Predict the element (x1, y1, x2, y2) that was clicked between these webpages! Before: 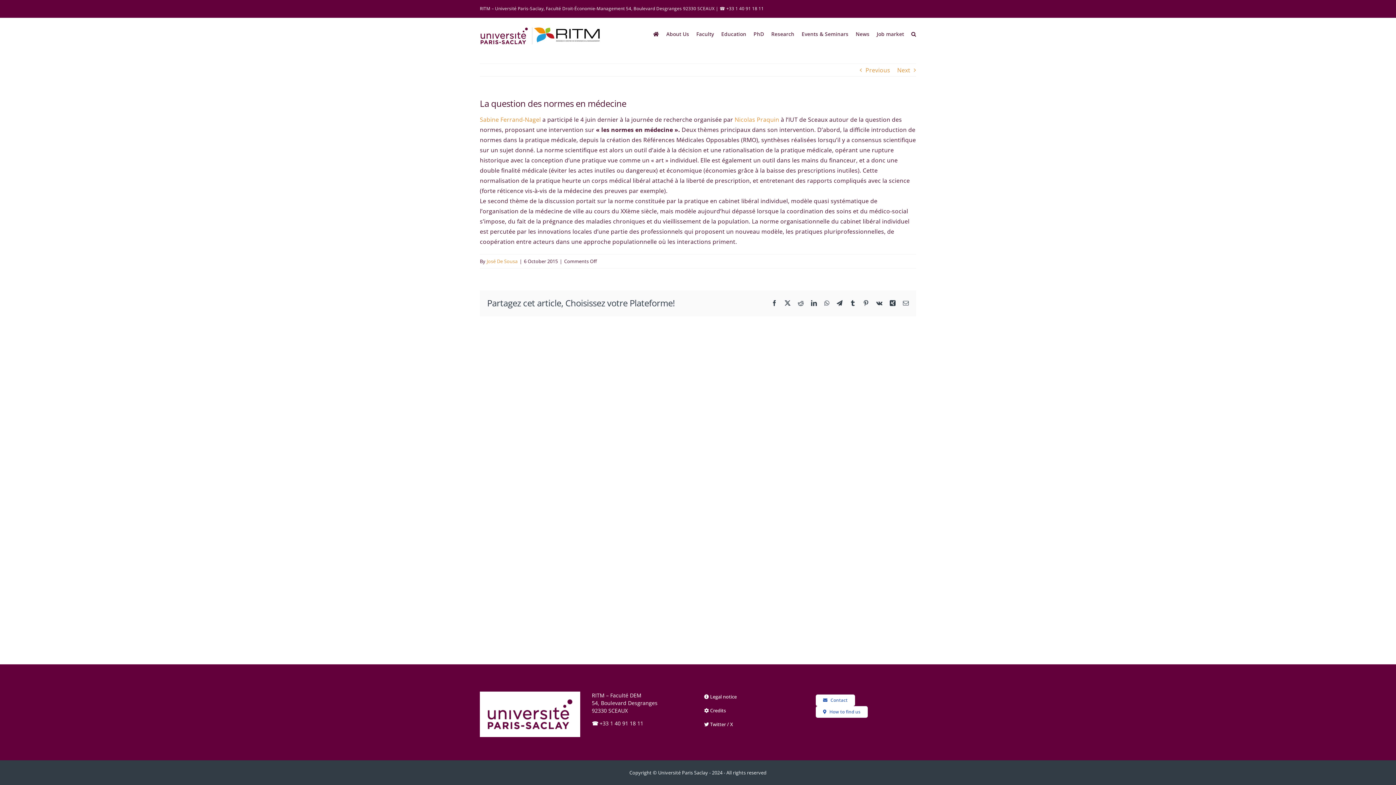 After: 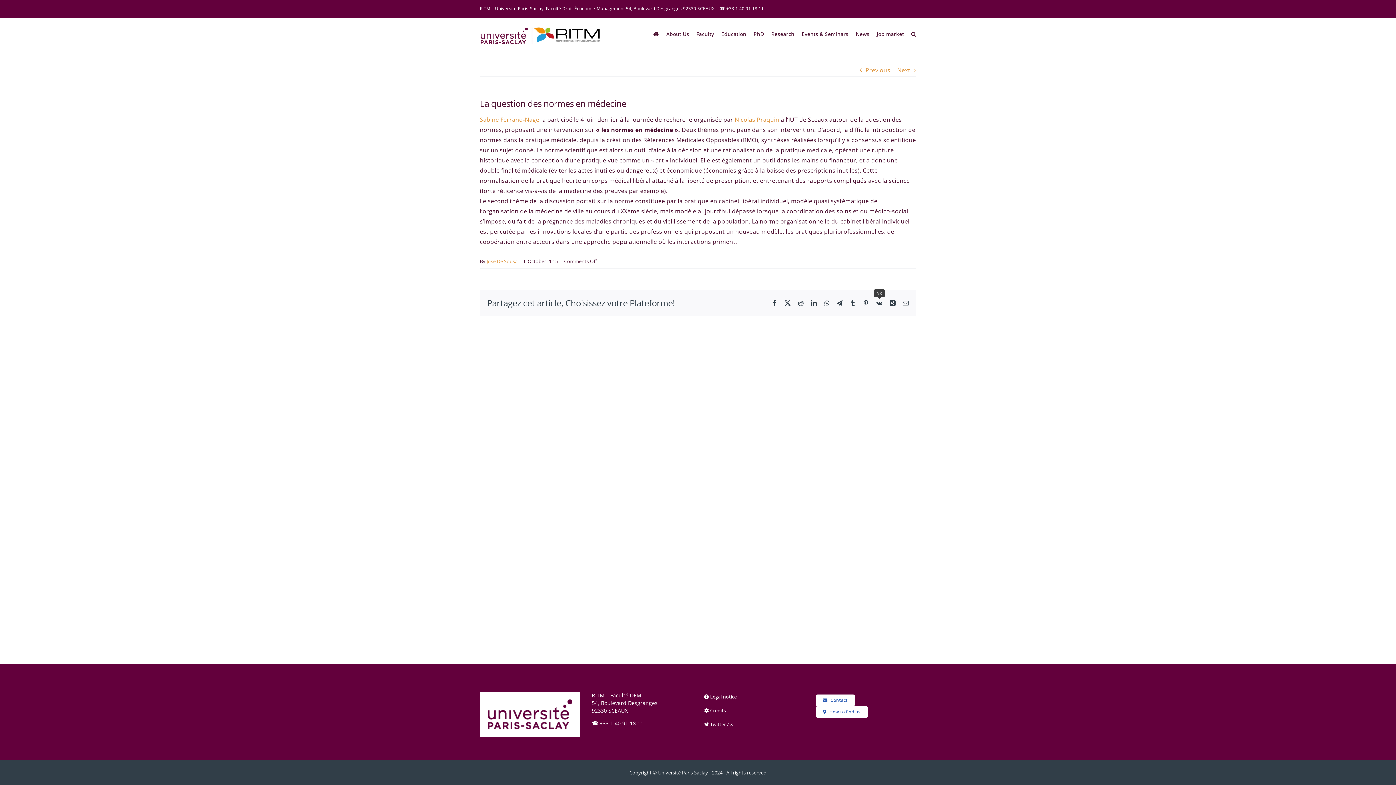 Action: label: Vk bbox: (876, 300, 882, 306)